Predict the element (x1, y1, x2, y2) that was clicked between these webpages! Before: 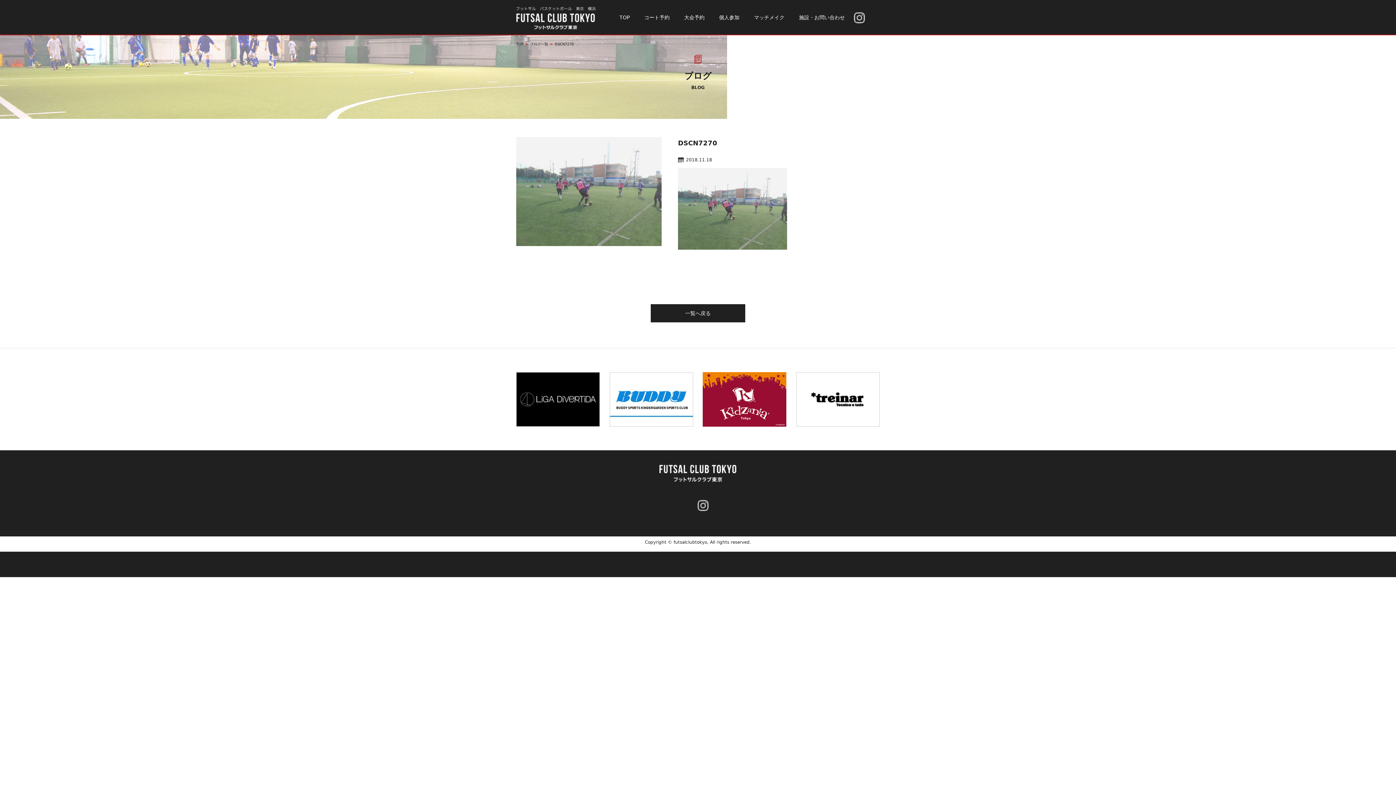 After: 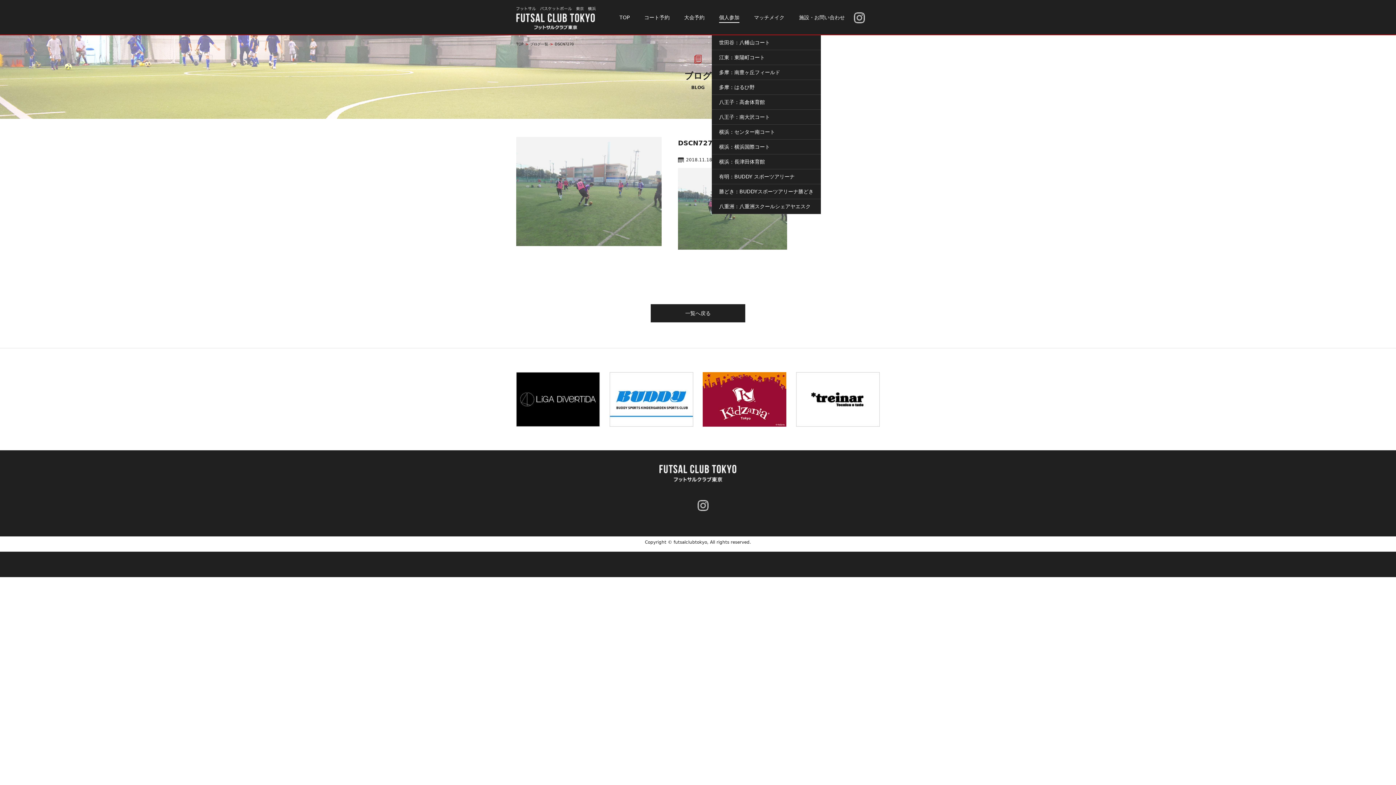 Action: bbox: (719, 14, 739, 22) label: 個人参加